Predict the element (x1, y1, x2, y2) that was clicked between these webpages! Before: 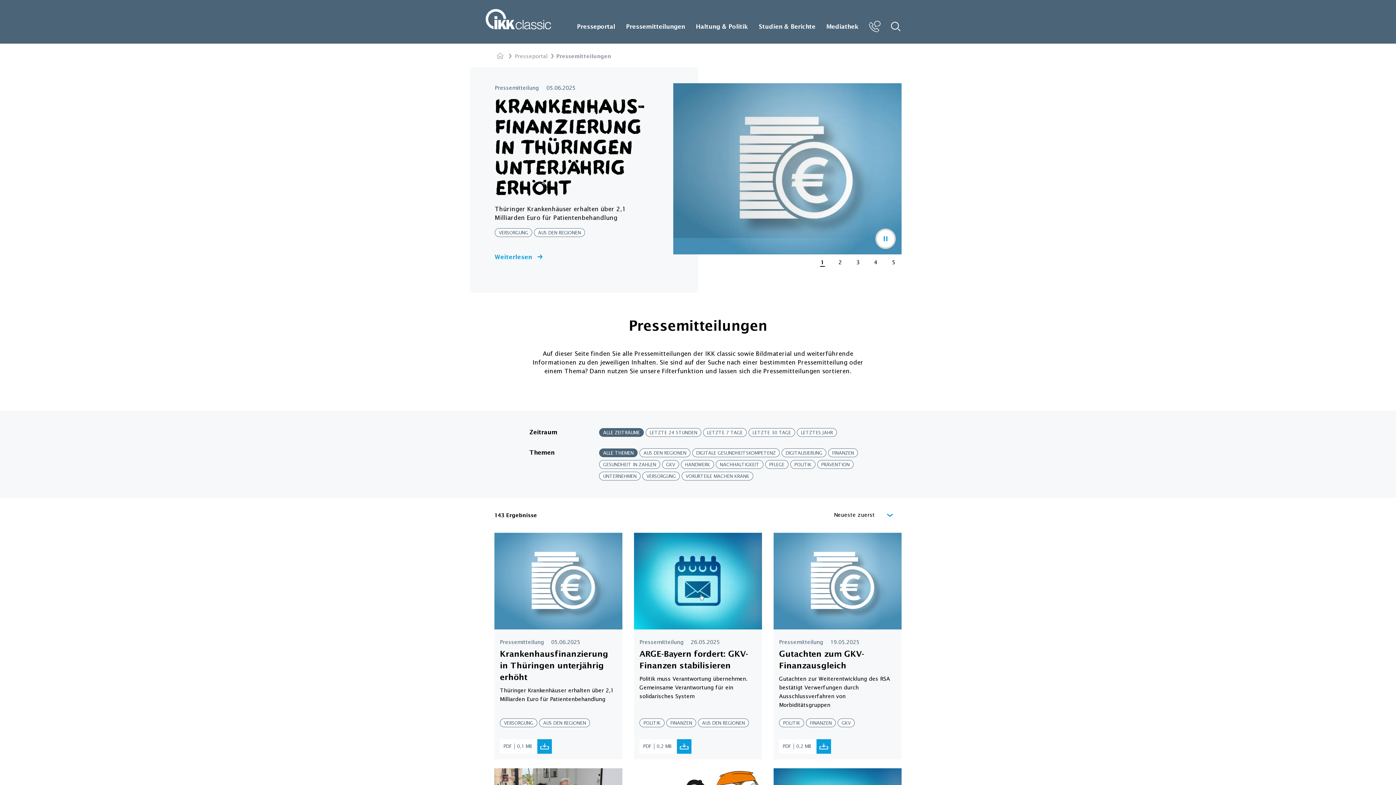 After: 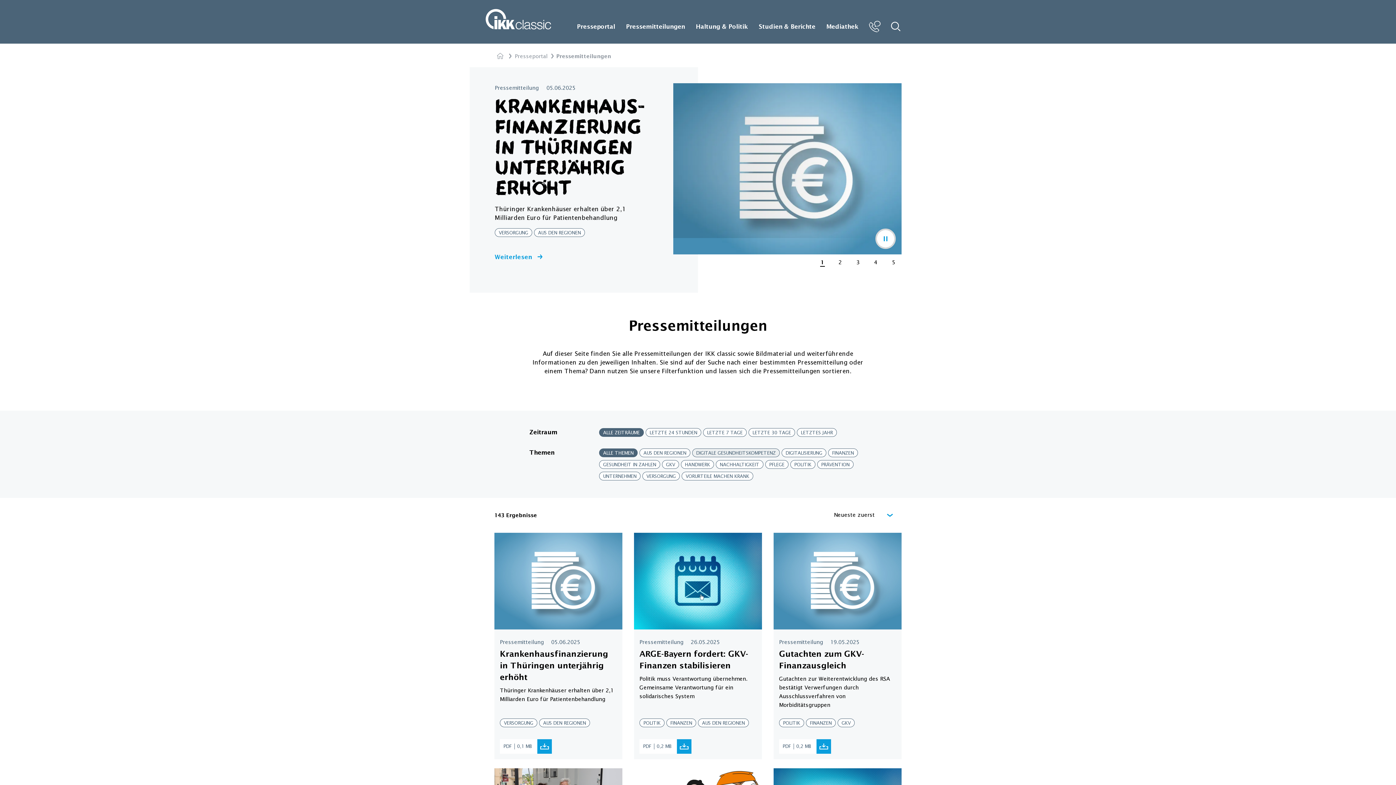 Action: label: DIGITALE GESUNDHEITSKOMPETENZ bbox: (692, 449, 779, 456)